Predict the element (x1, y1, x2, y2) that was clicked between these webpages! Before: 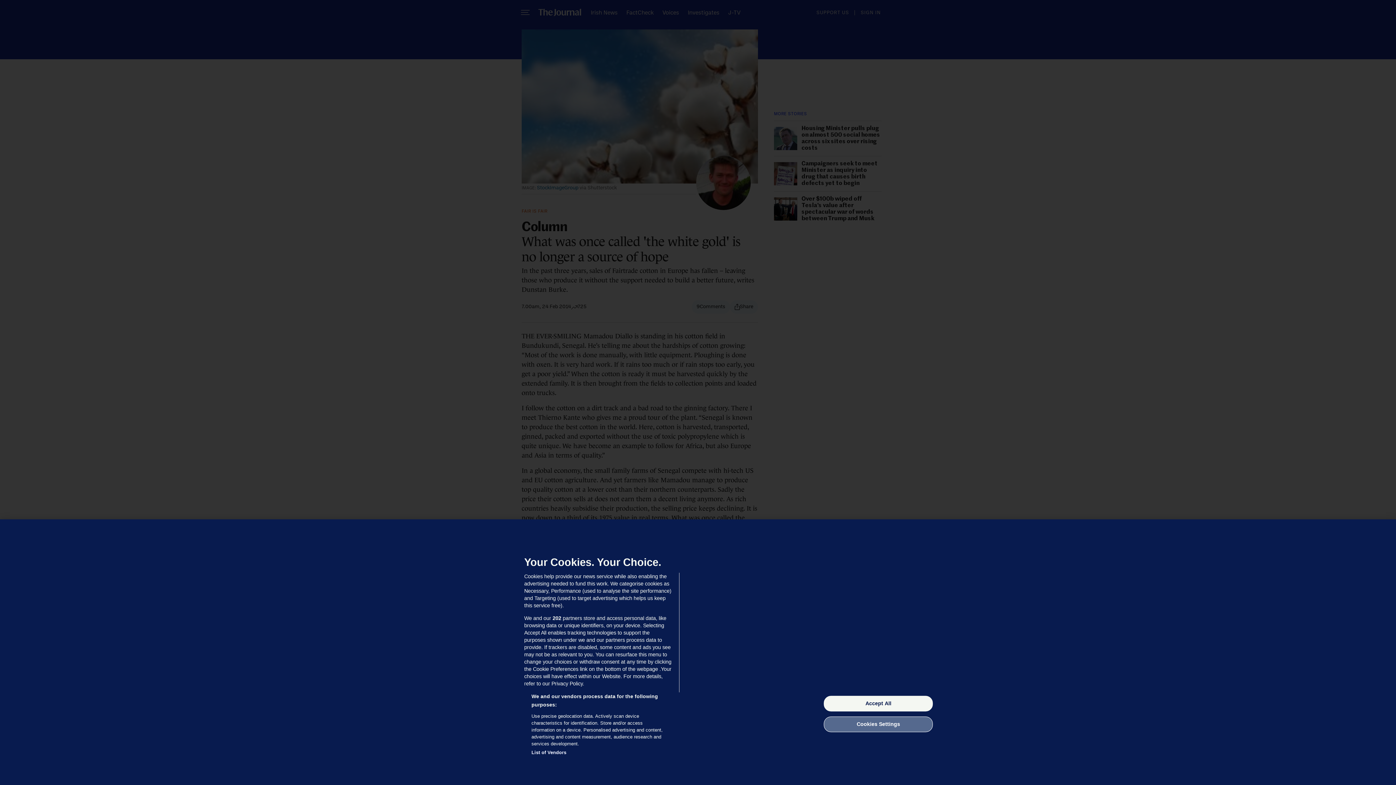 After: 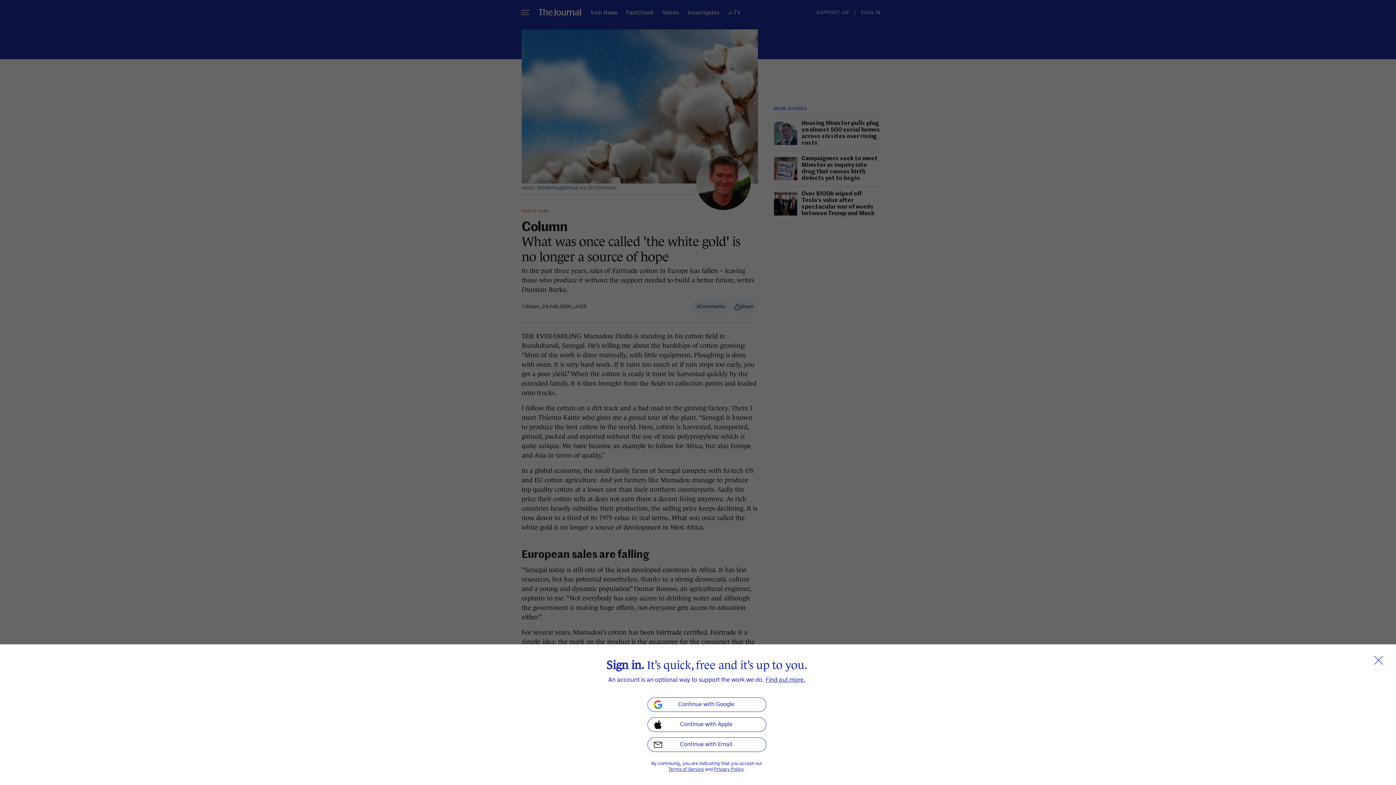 Action: bbox: (824, 696, 933, 711) label: Accept All